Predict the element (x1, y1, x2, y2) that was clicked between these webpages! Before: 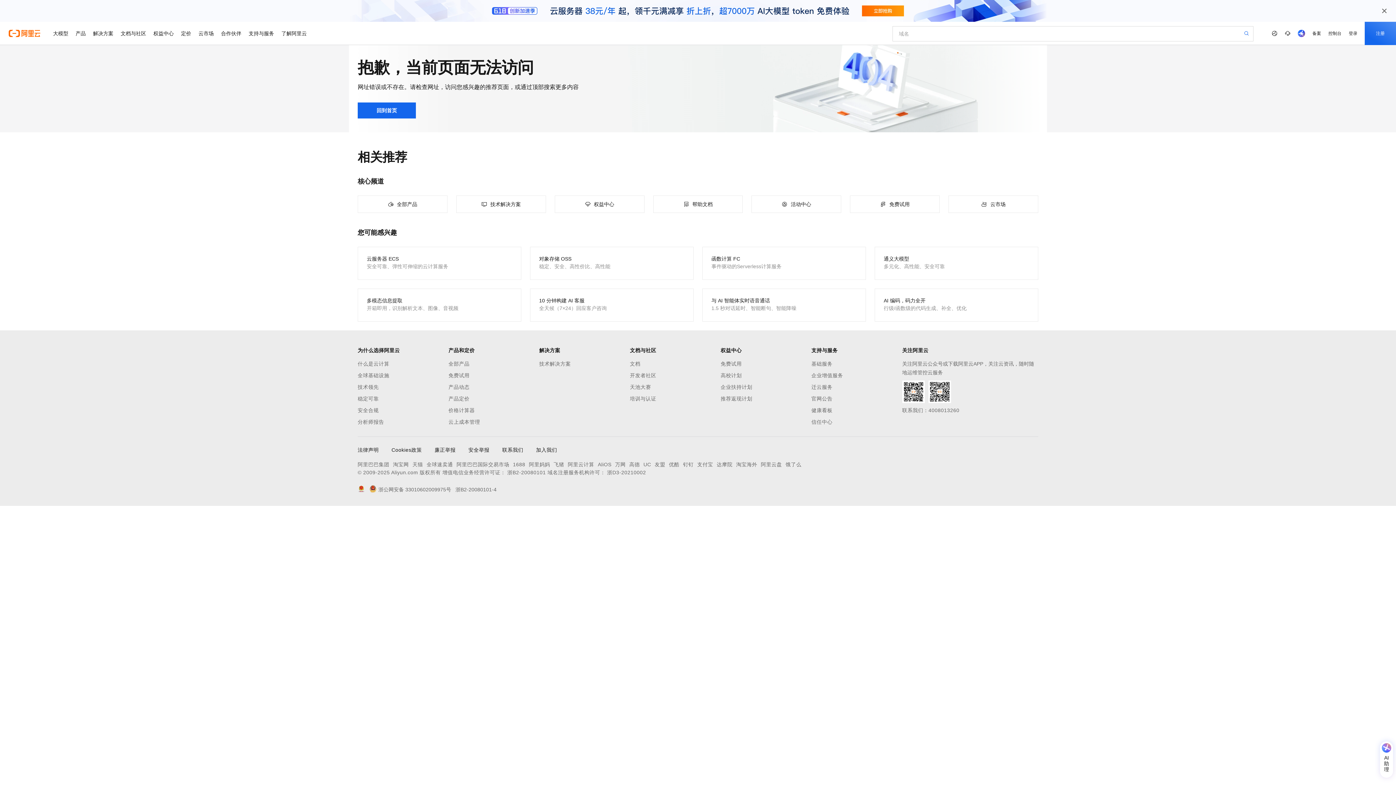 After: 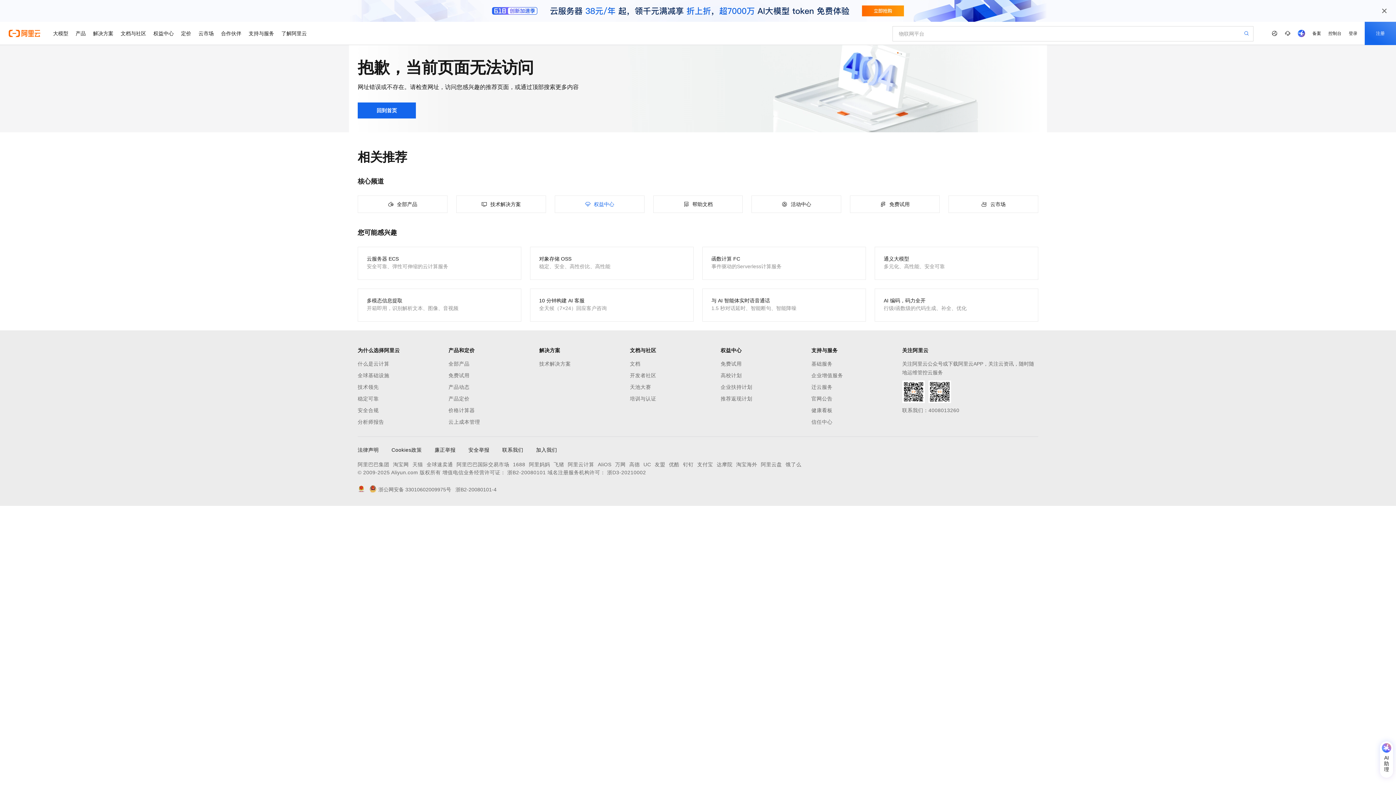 Action: label: 权益中心 bbox: (554, 195, 644, 213)